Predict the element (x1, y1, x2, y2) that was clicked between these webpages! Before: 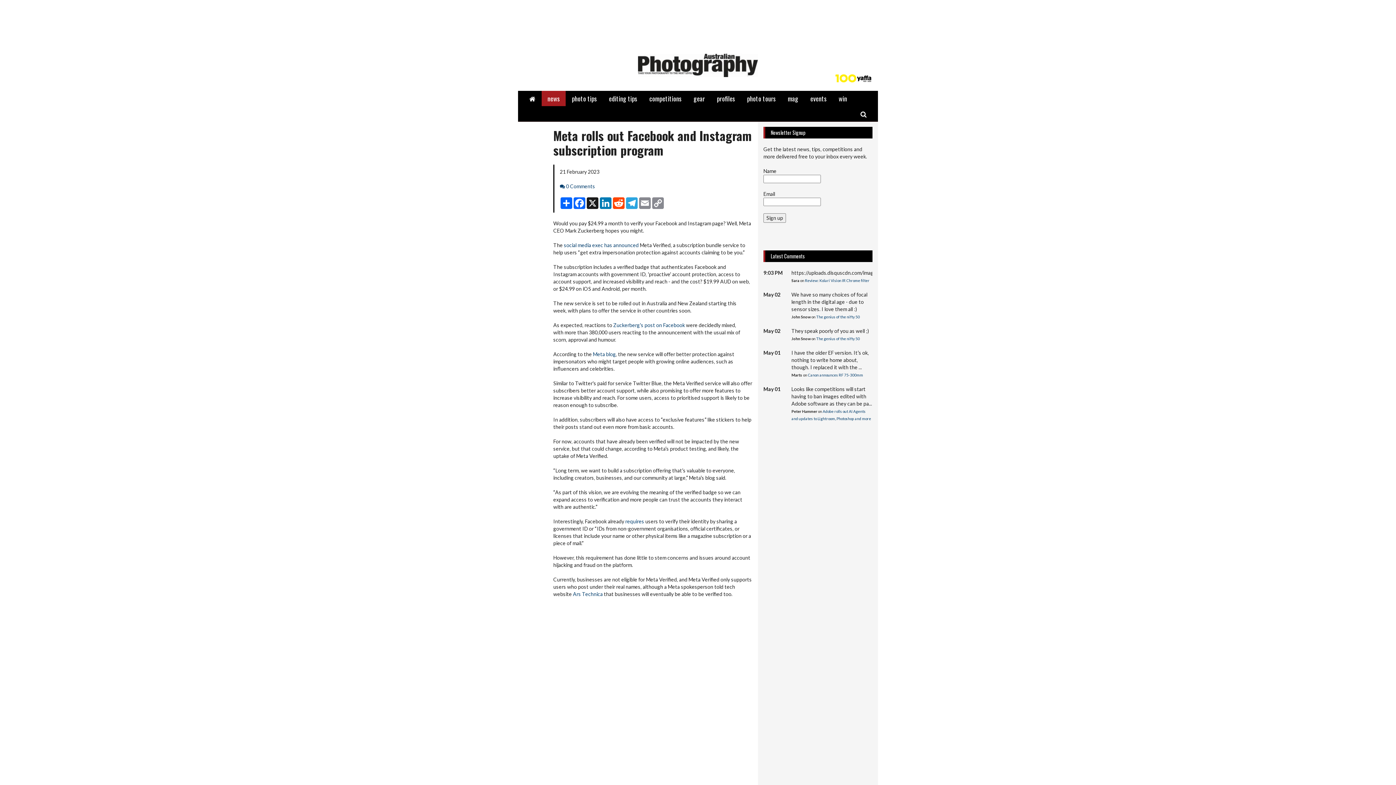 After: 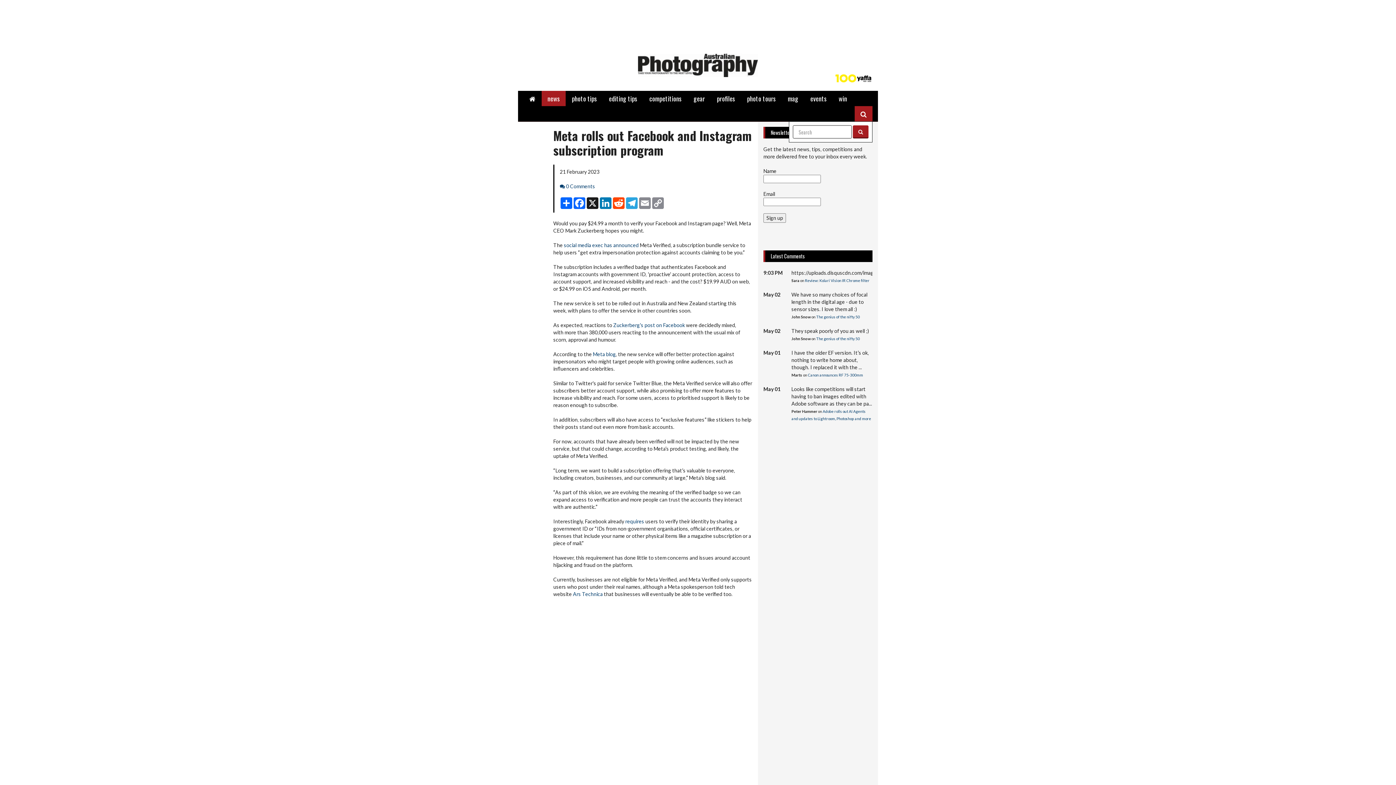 Action: bbox: (854, 106, 872, 121) label: Search